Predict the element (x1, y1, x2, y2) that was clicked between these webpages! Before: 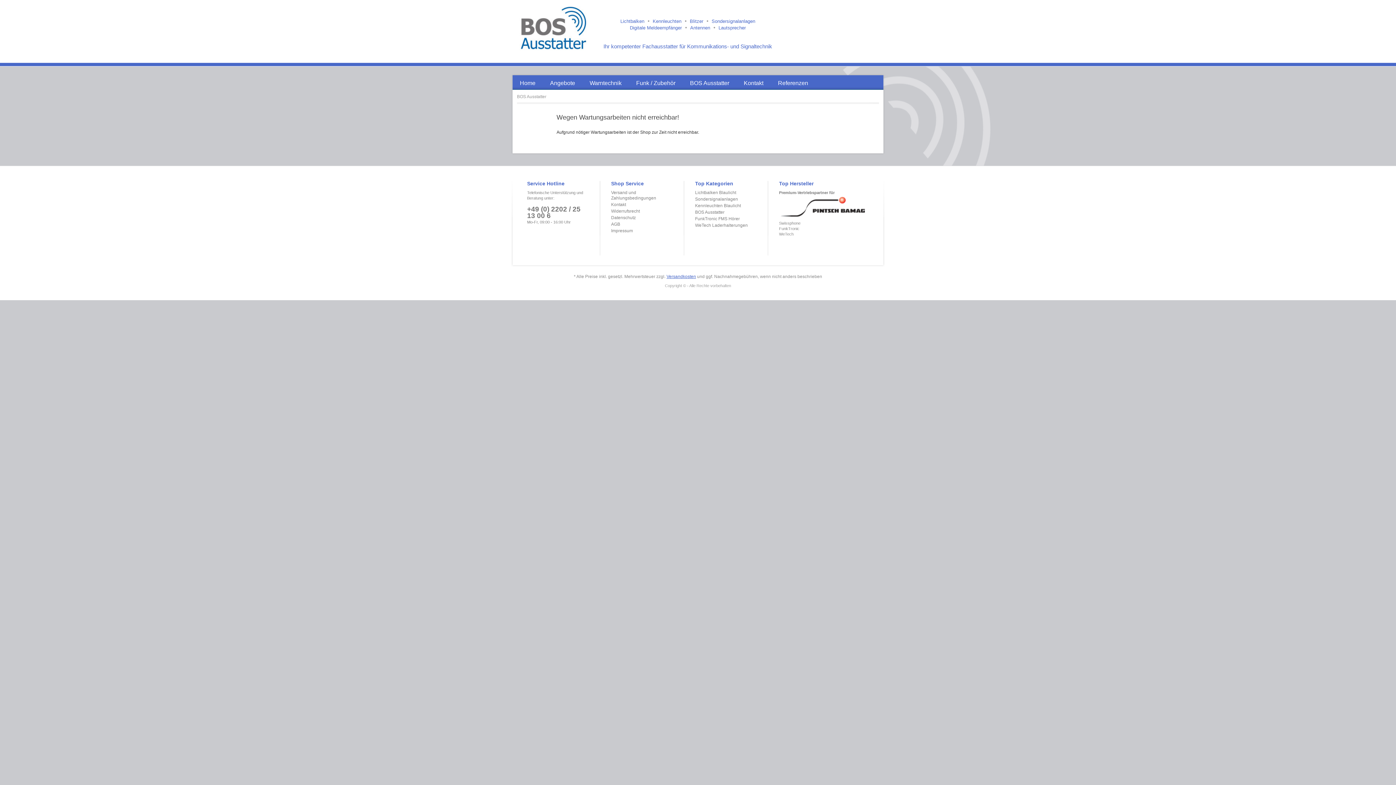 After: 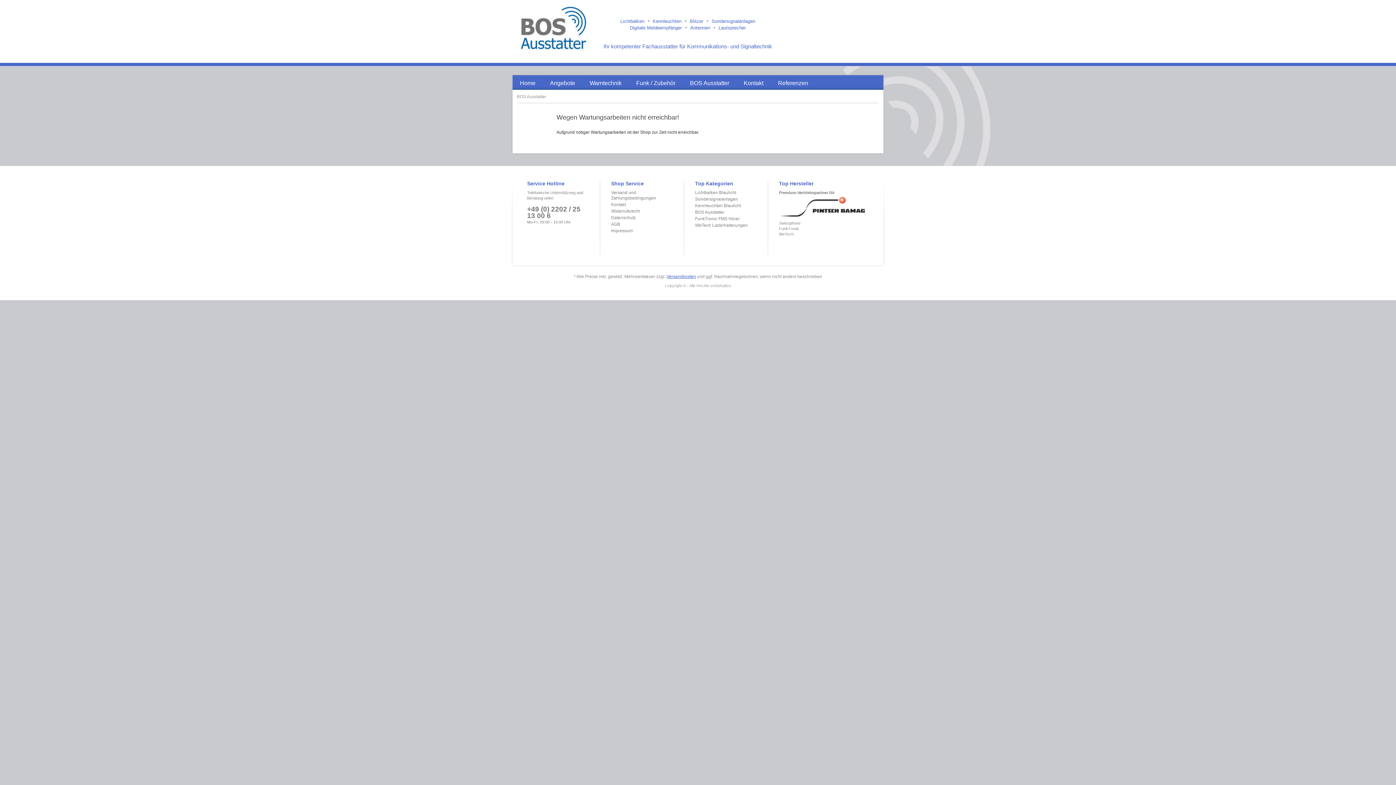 Action: bbox: (770, 75, 815, 89) label: Referenzen